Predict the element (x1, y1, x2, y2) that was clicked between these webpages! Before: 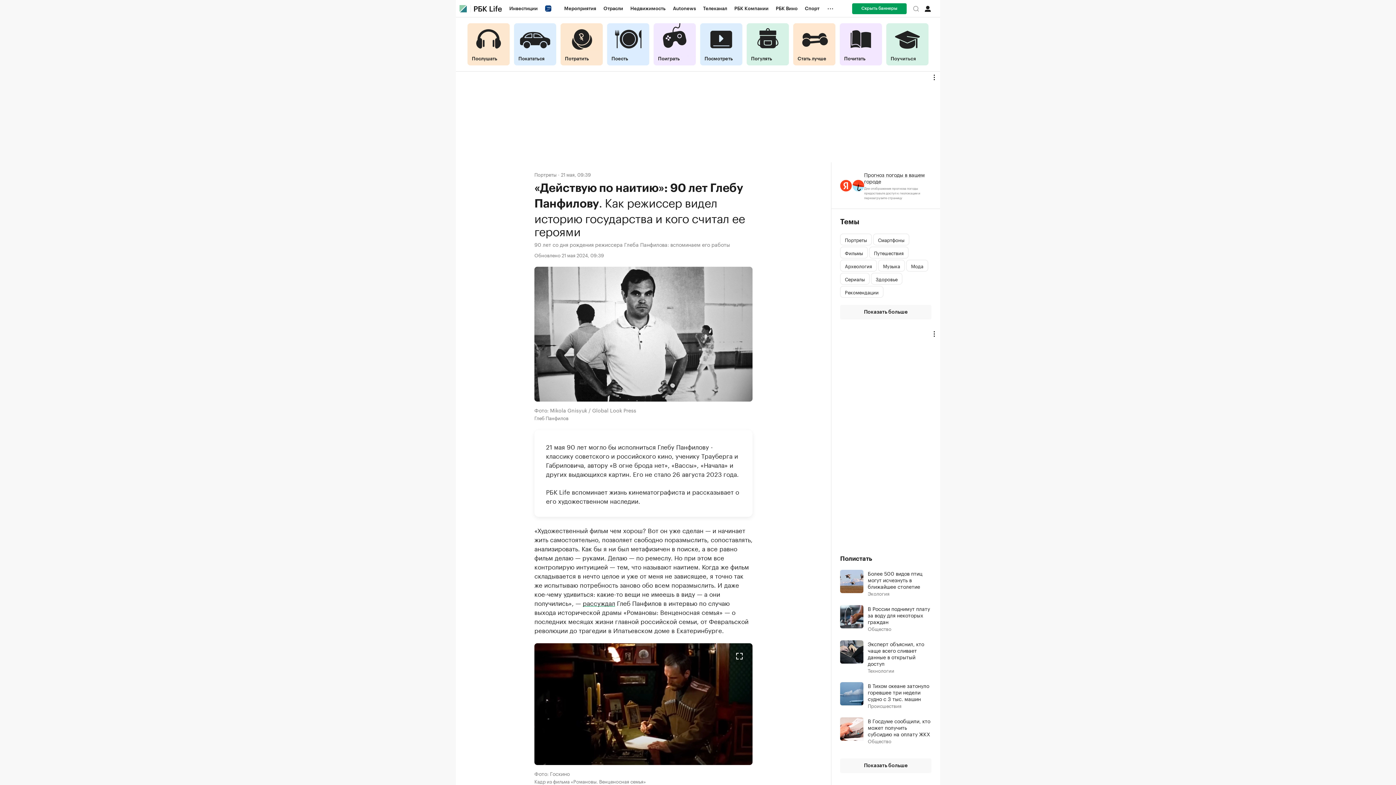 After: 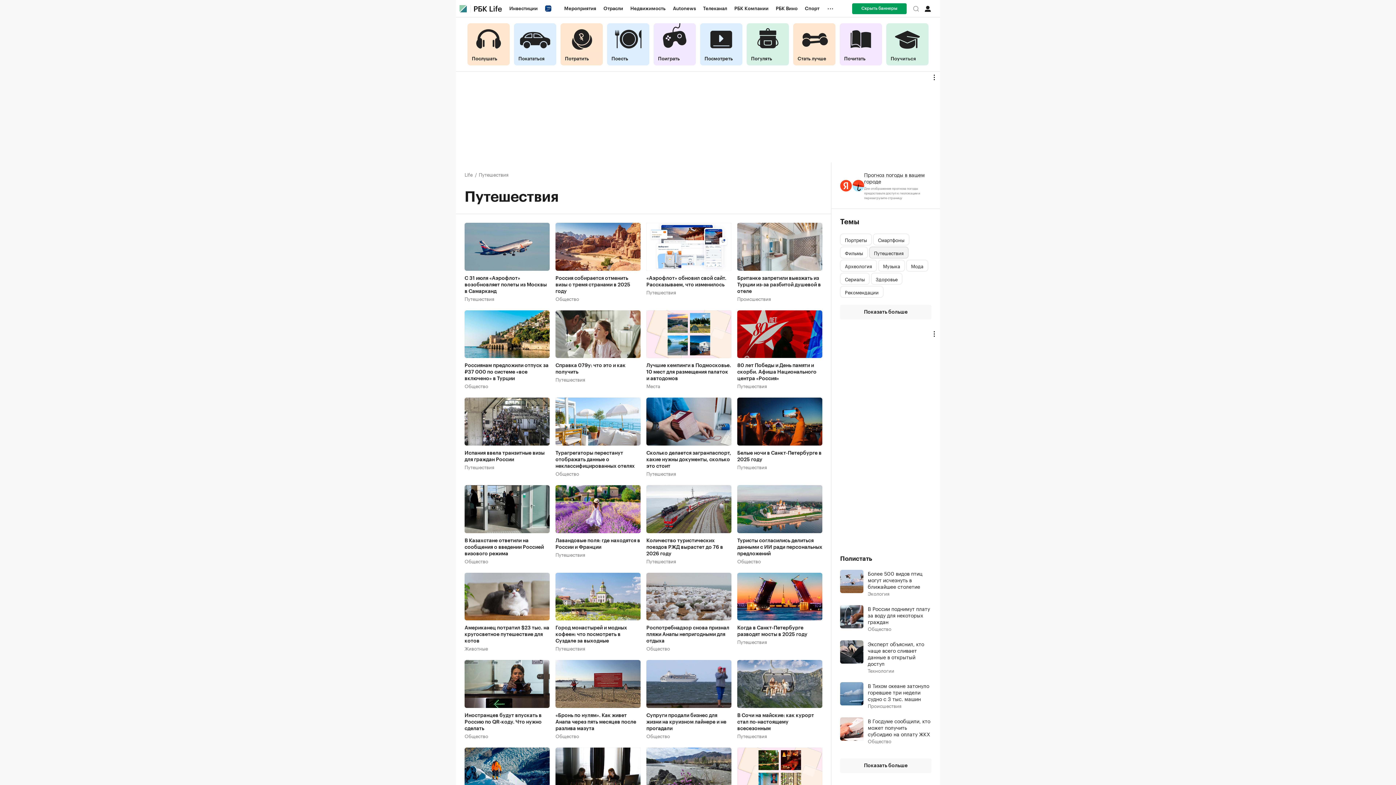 Action: label: Путешествия bbox: (869, 246, 908, 258)